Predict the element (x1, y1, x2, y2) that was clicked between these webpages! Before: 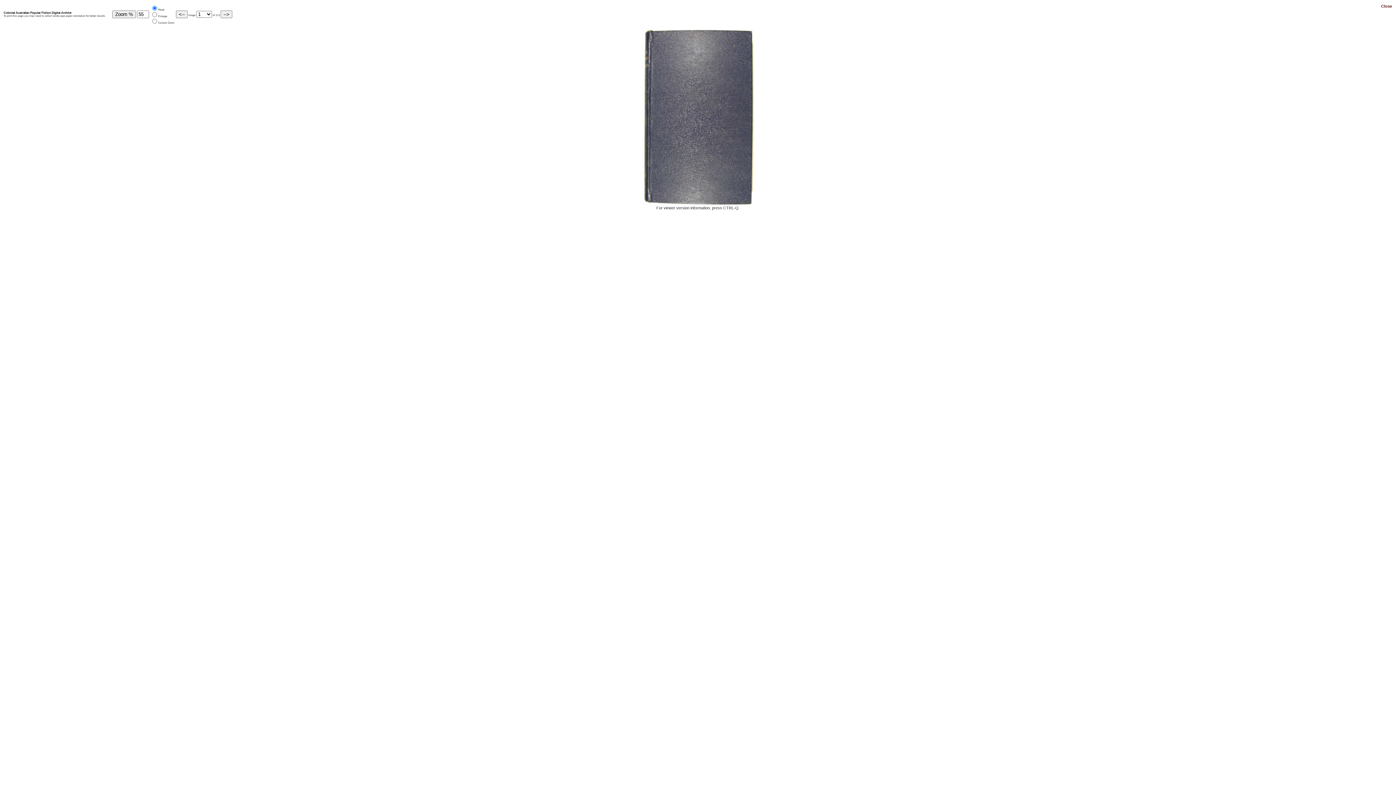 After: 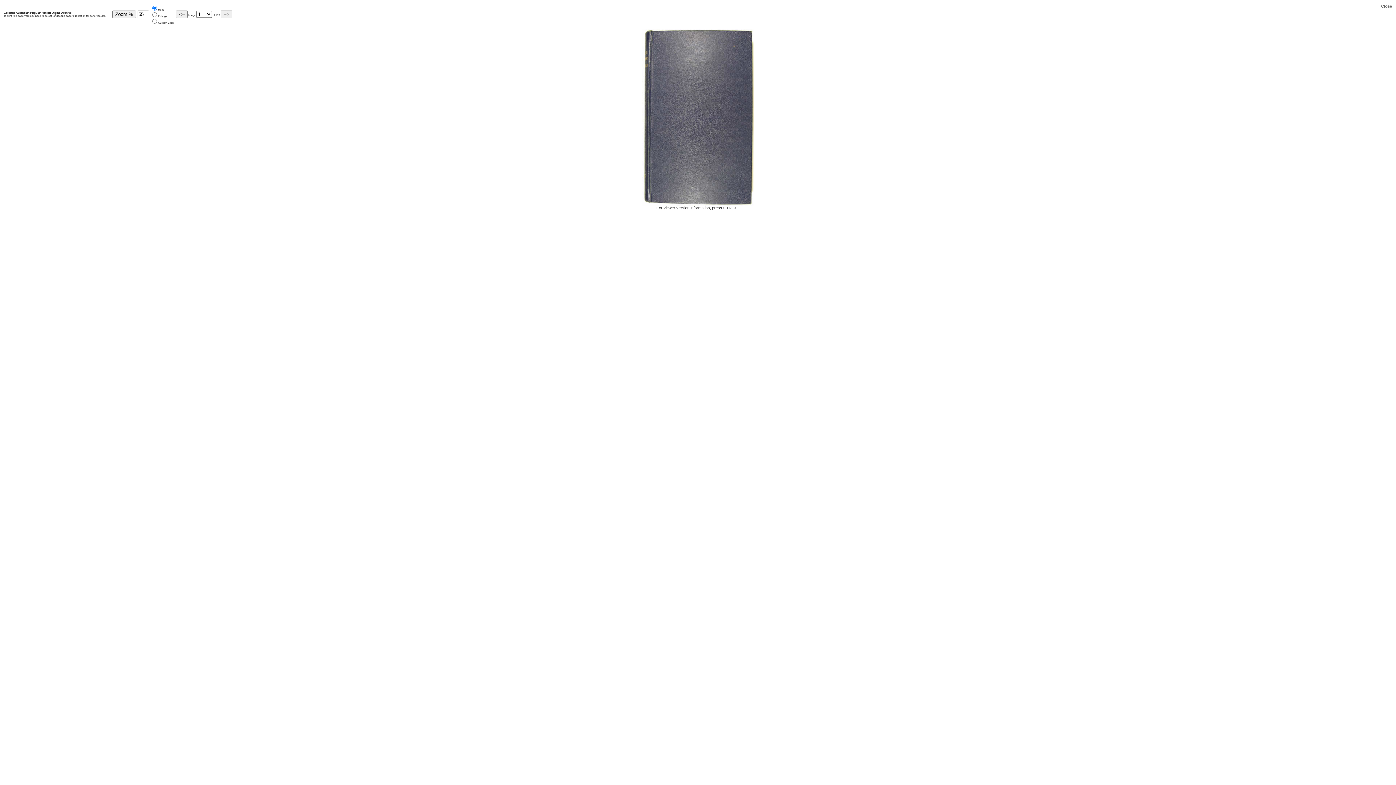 Action: bbox: (1381, 4, 1392, 8) label: Close